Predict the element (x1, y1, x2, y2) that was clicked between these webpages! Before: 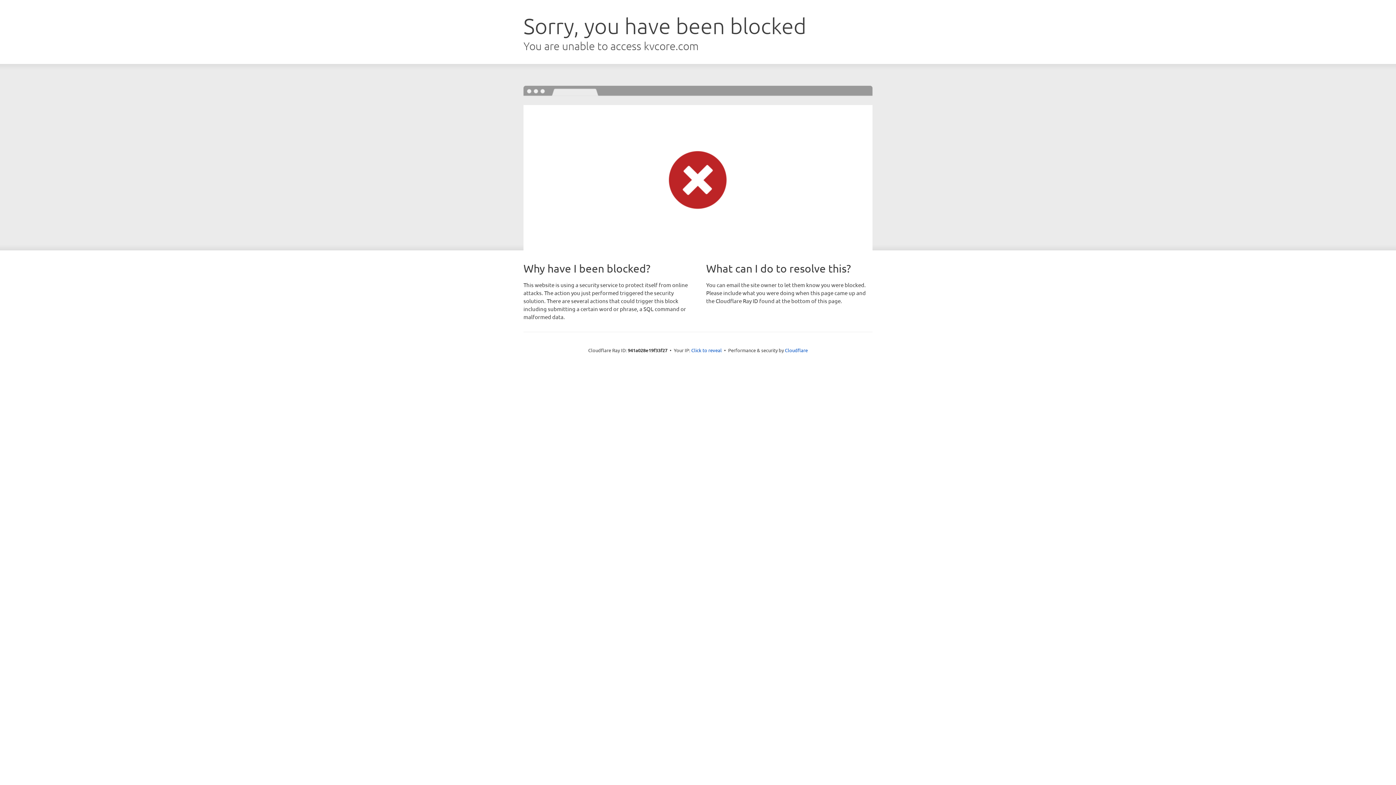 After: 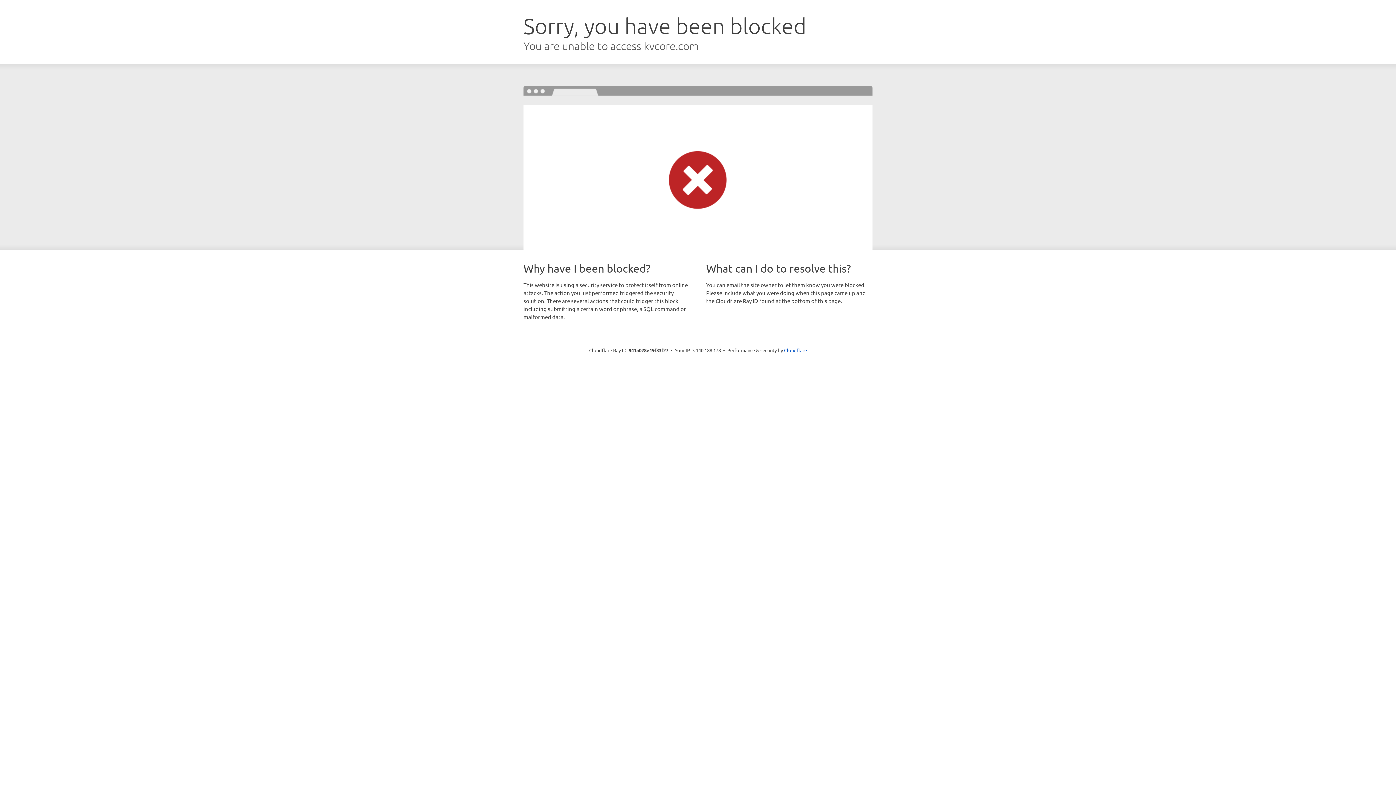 Action: label: Click to reveal bbox: (691, 346, 722, 353)